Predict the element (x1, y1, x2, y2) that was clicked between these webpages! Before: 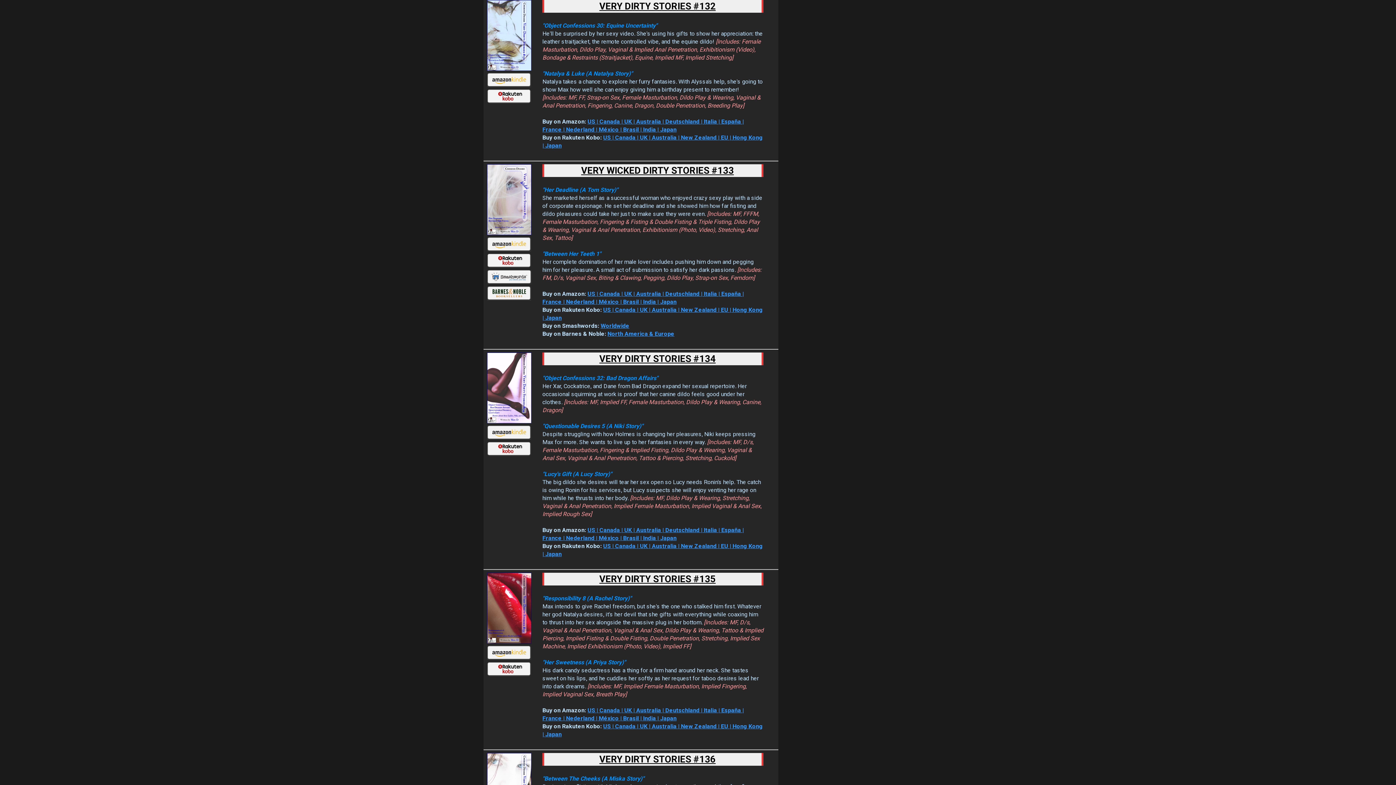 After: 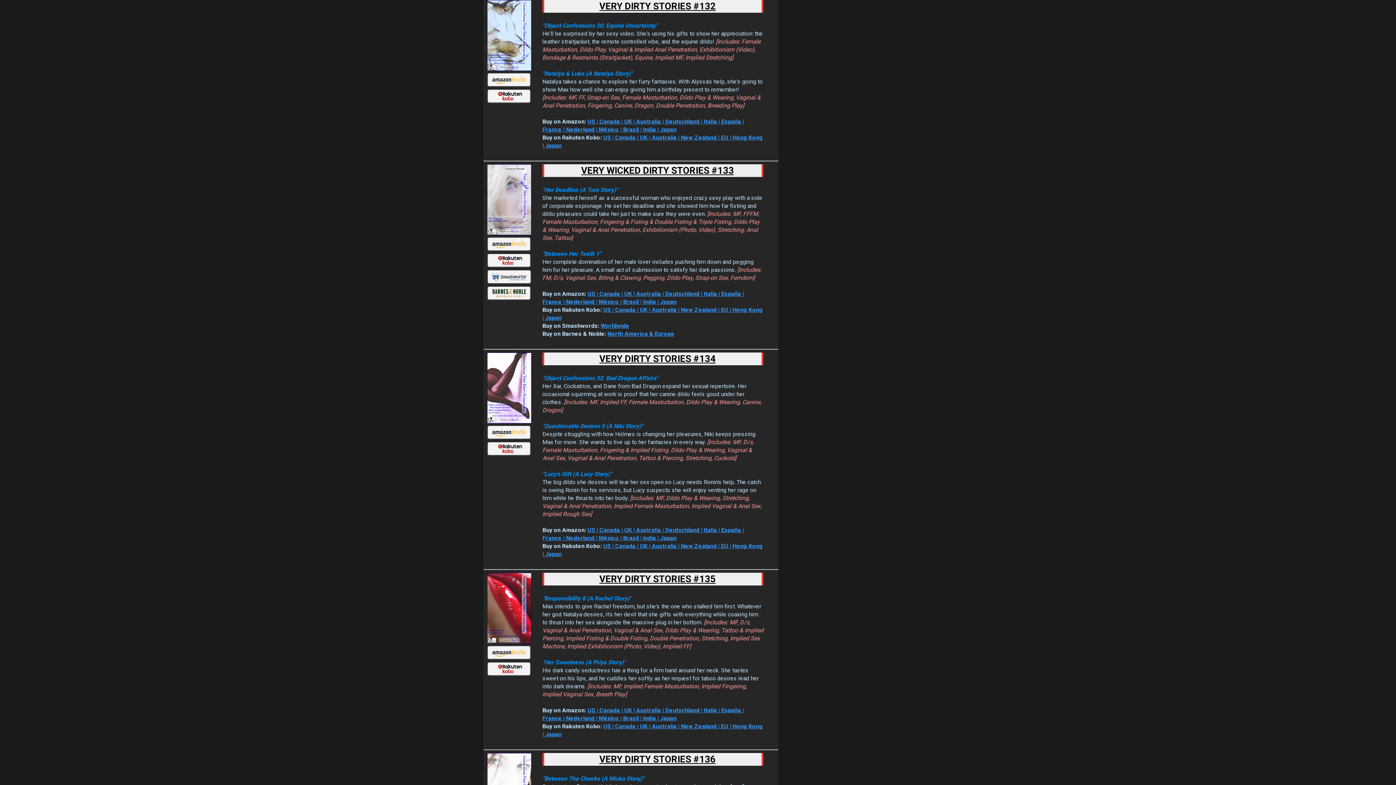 Action: bbox: (487, 638, 531, 645)